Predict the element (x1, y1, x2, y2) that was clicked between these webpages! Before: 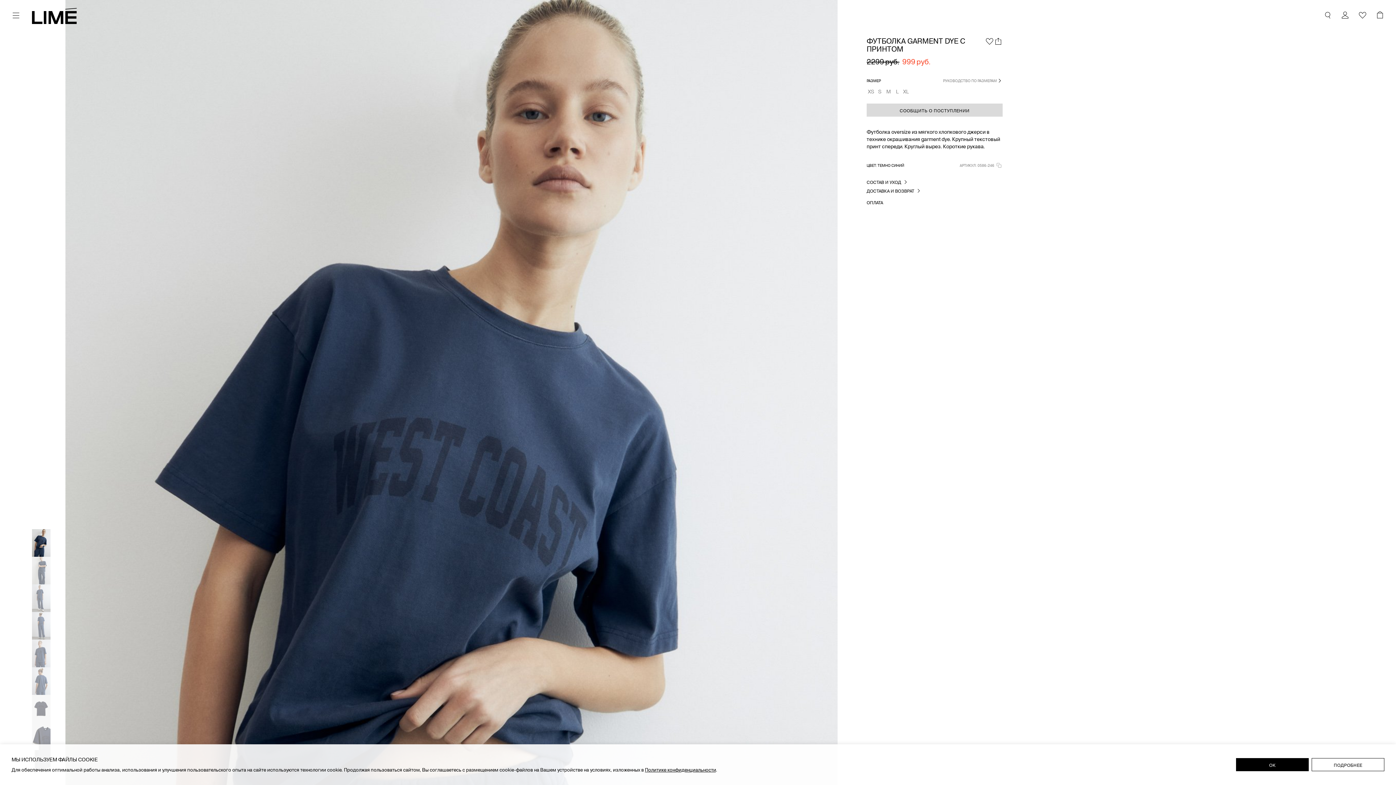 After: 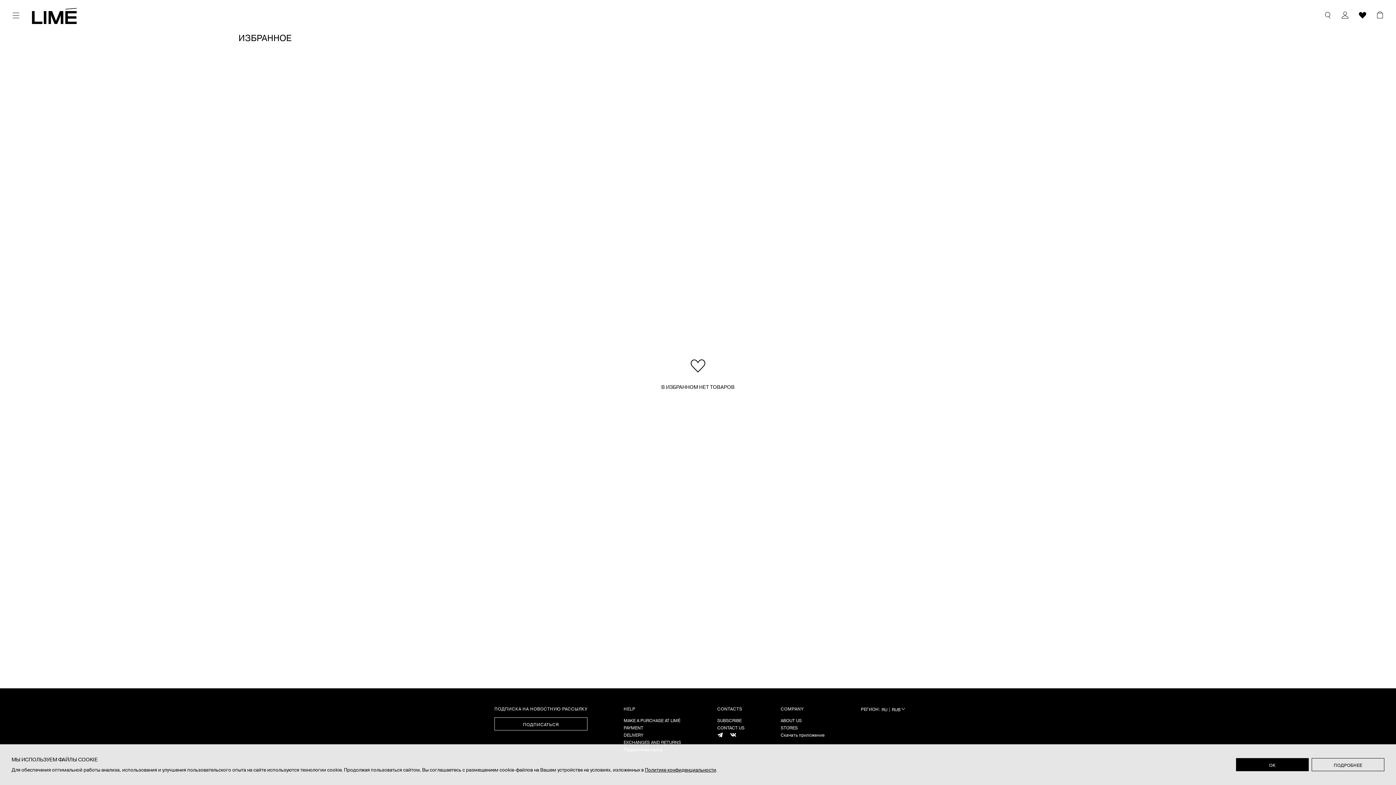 Action: label: Избранное bbox: (1358, 10, 1367, 19)